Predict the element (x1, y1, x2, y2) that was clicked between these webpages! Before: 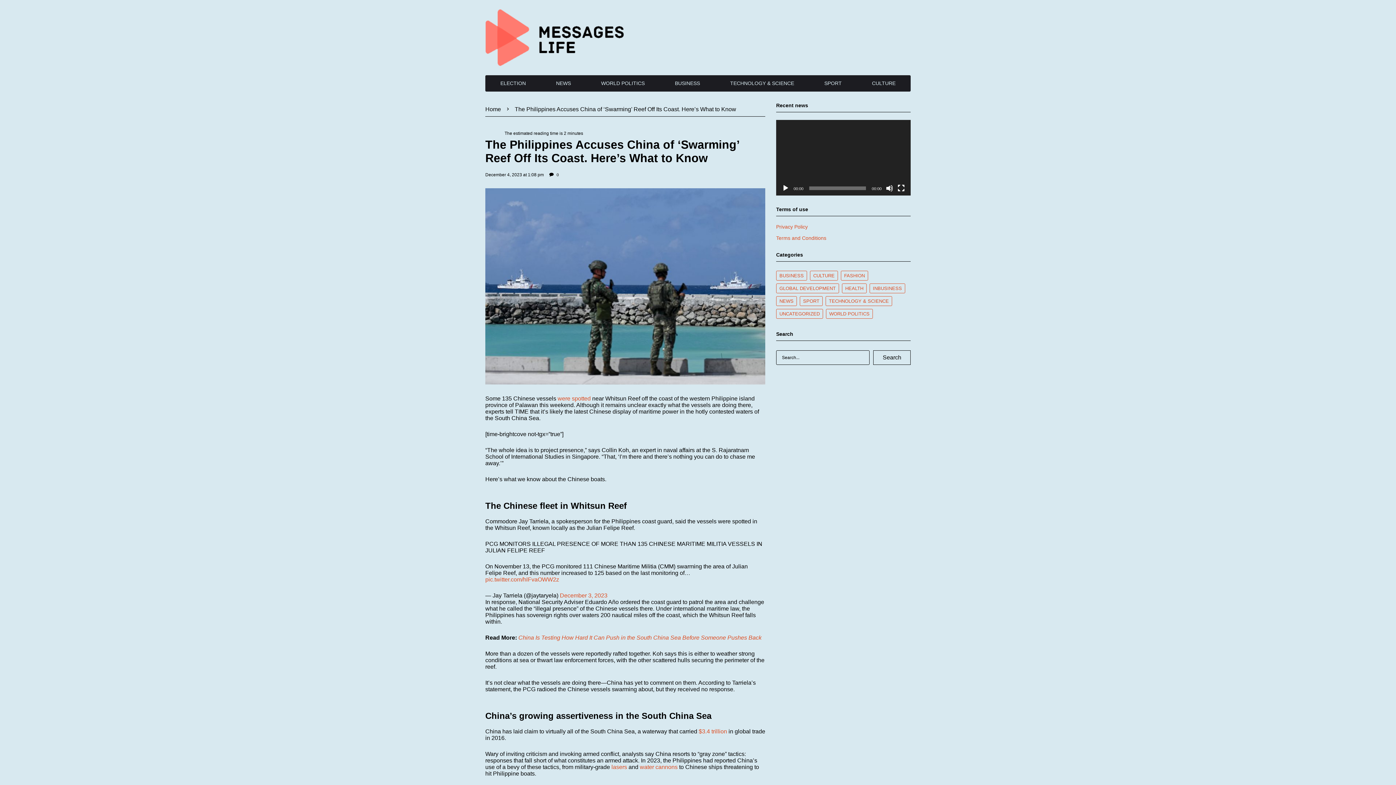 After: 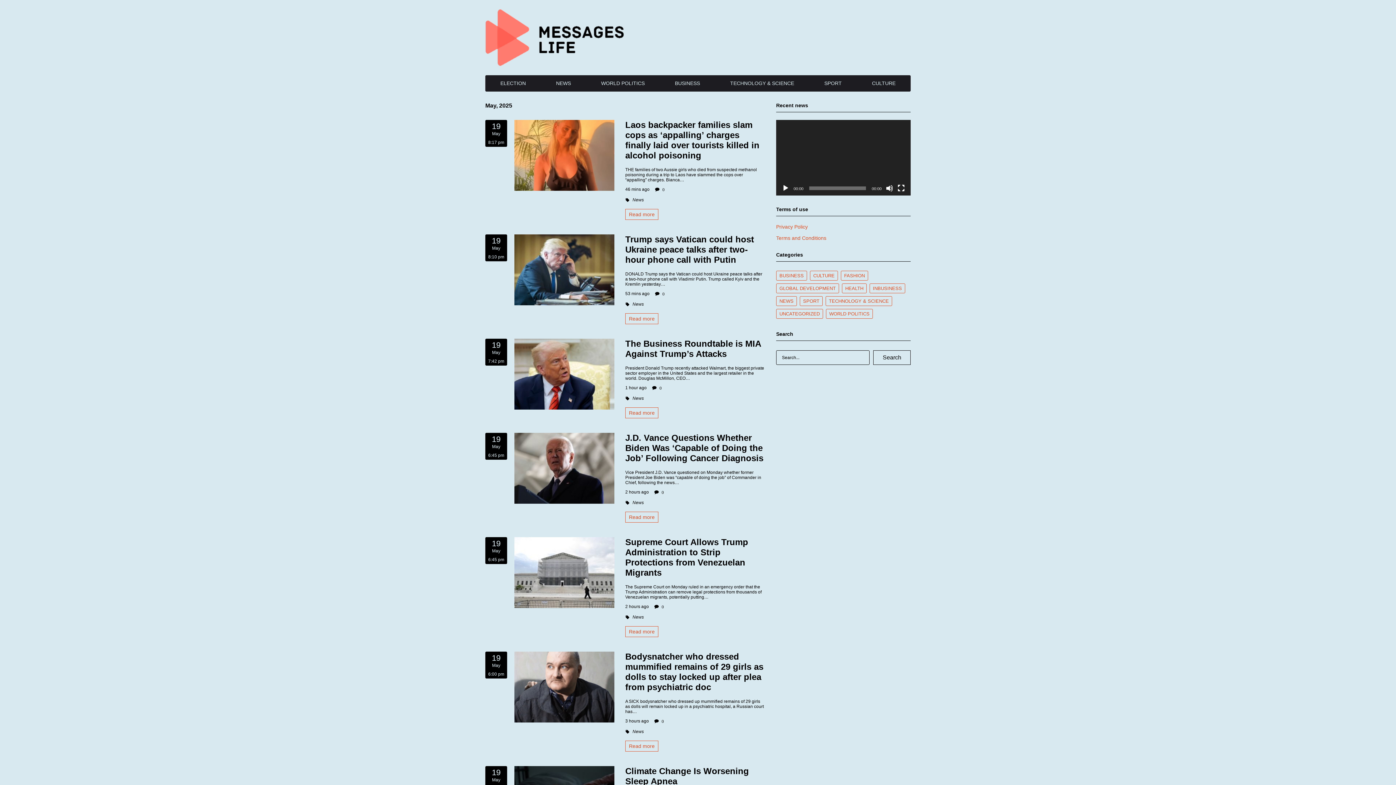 Action: bbox: (485, 8, 624, 14)